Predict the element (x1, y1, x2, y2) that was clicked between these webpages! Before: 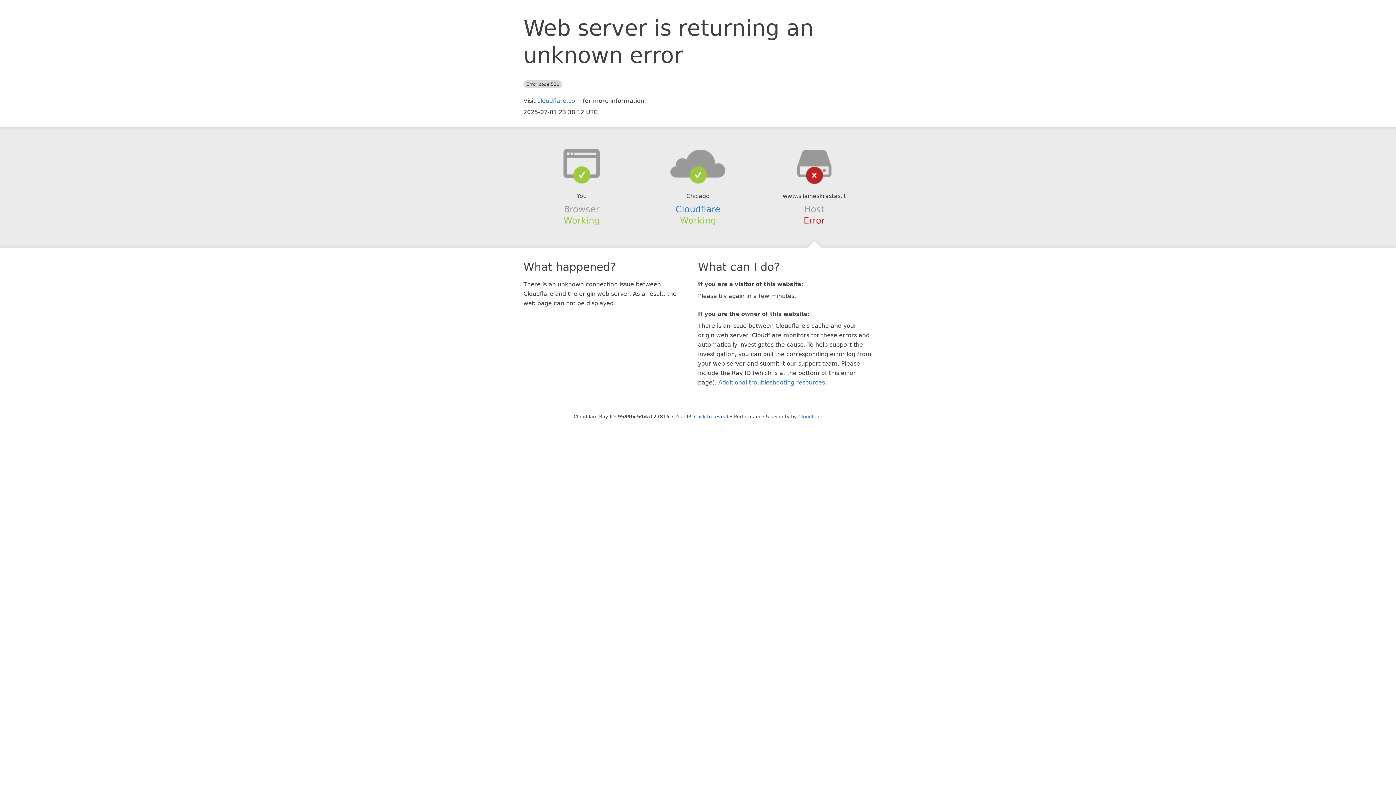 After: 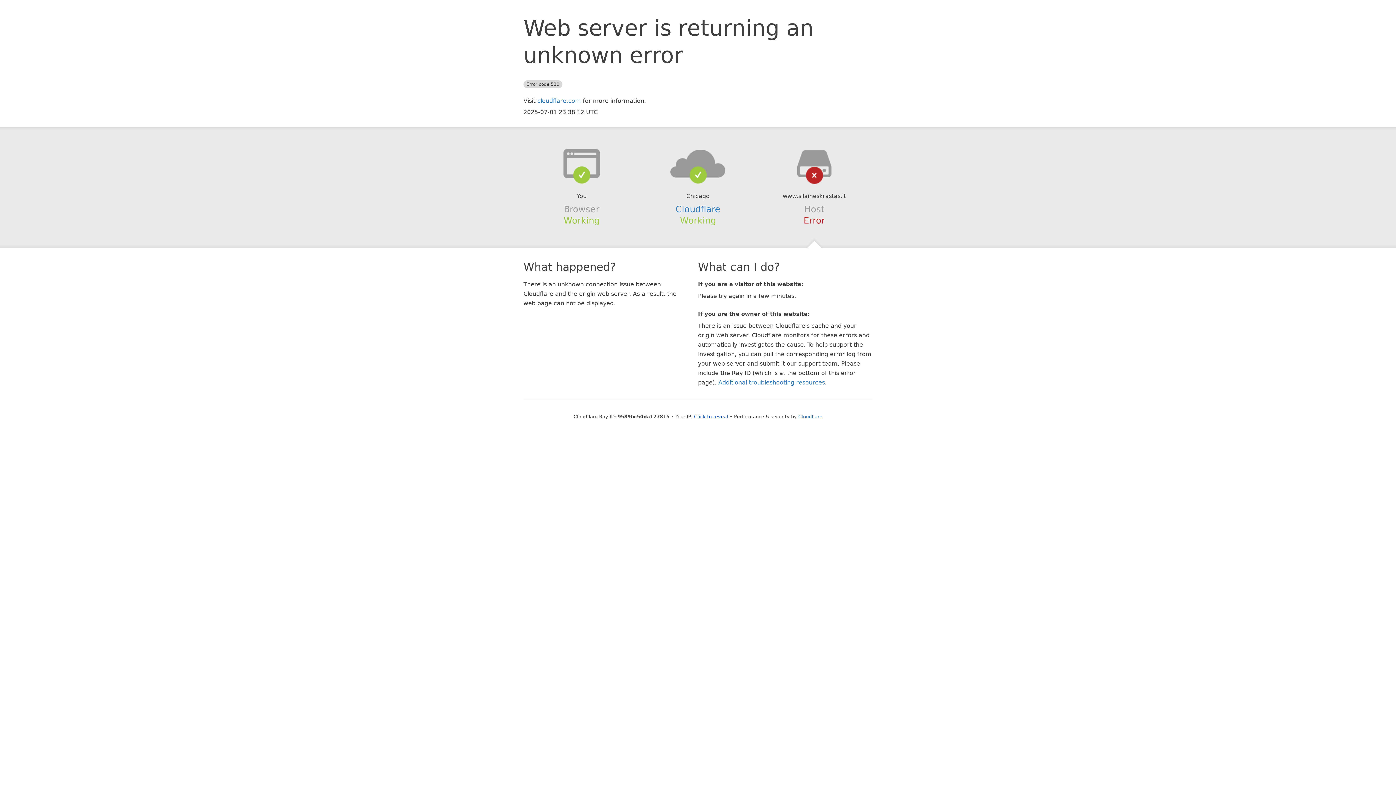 Action: bbox: (639, 148, 756, 178)